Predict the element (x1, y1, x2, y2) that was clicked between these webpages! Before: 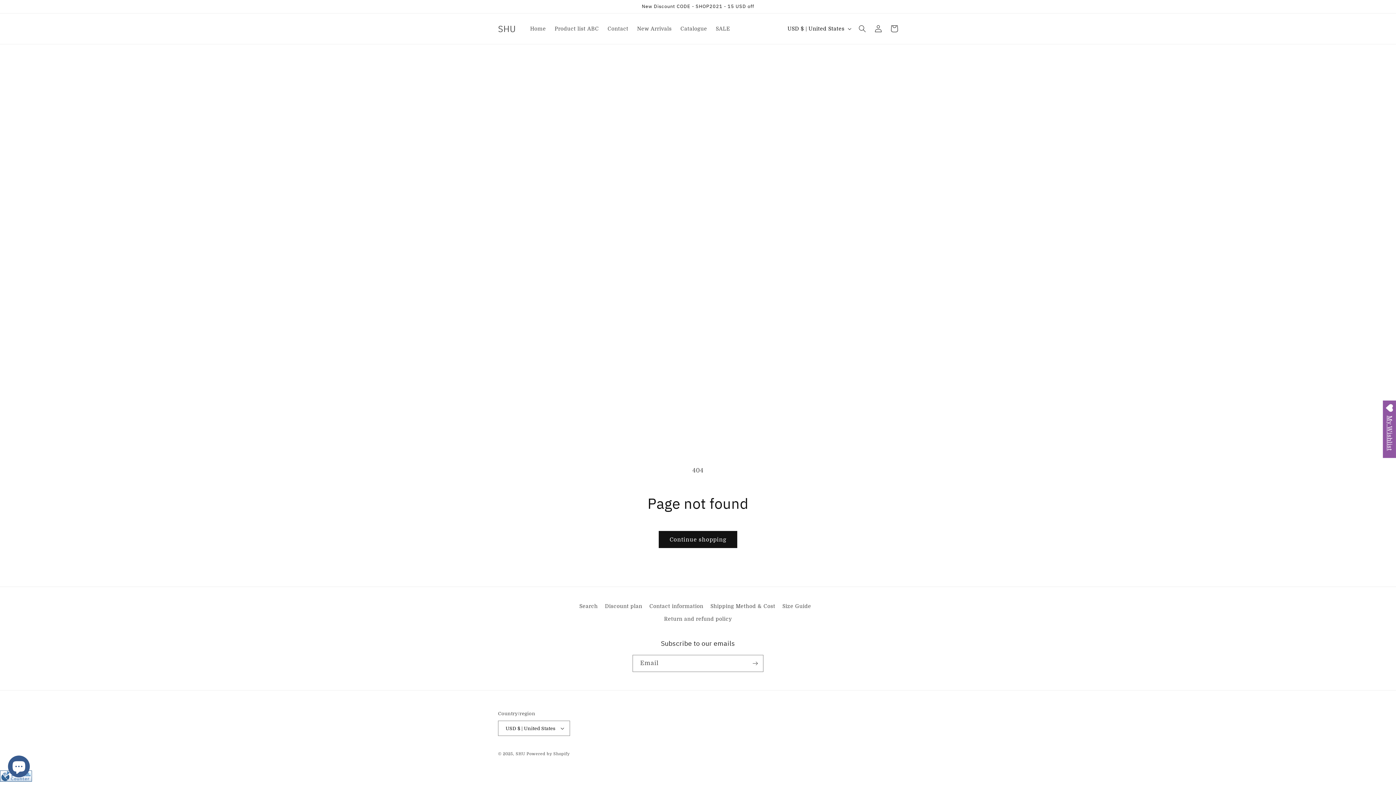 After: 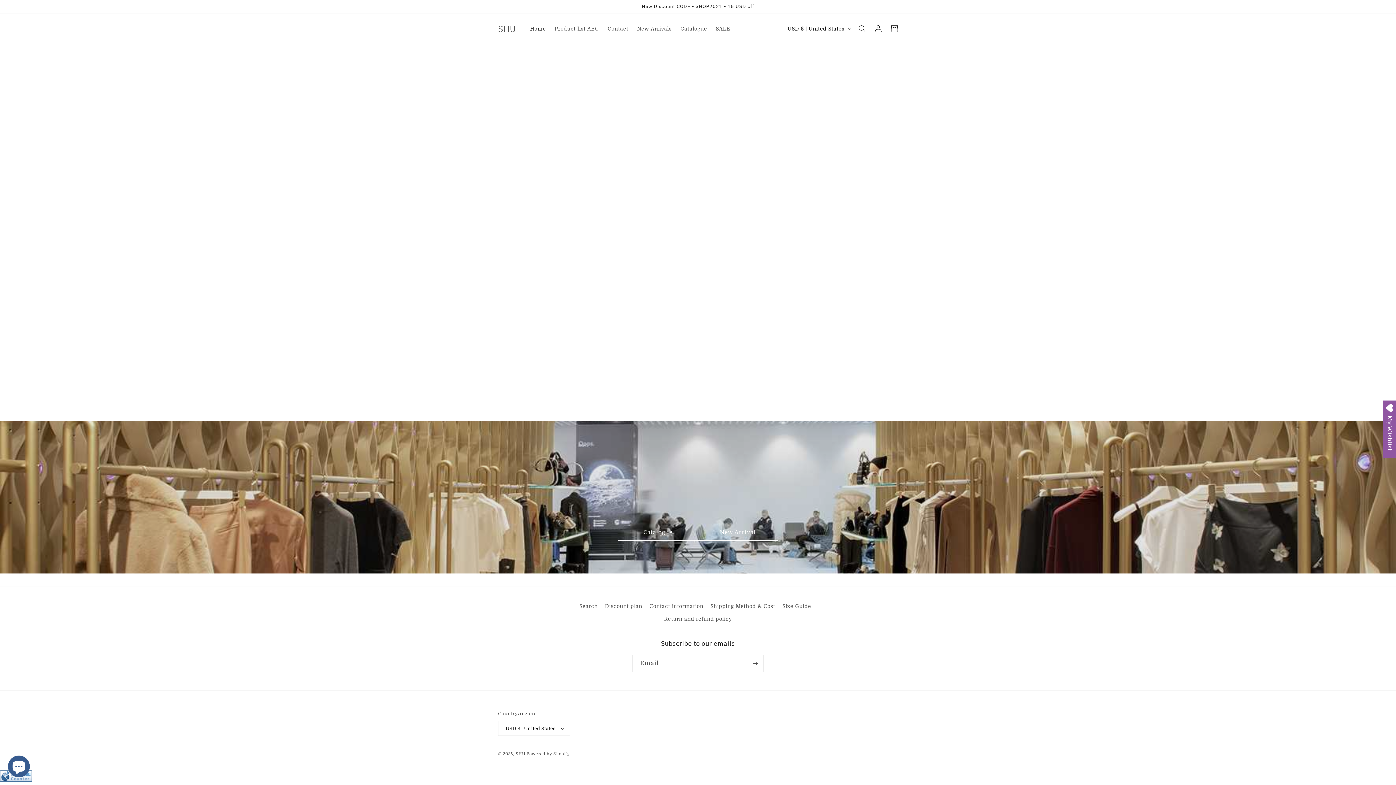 Action: bbox: (525, 21, 550, 36) label: Home